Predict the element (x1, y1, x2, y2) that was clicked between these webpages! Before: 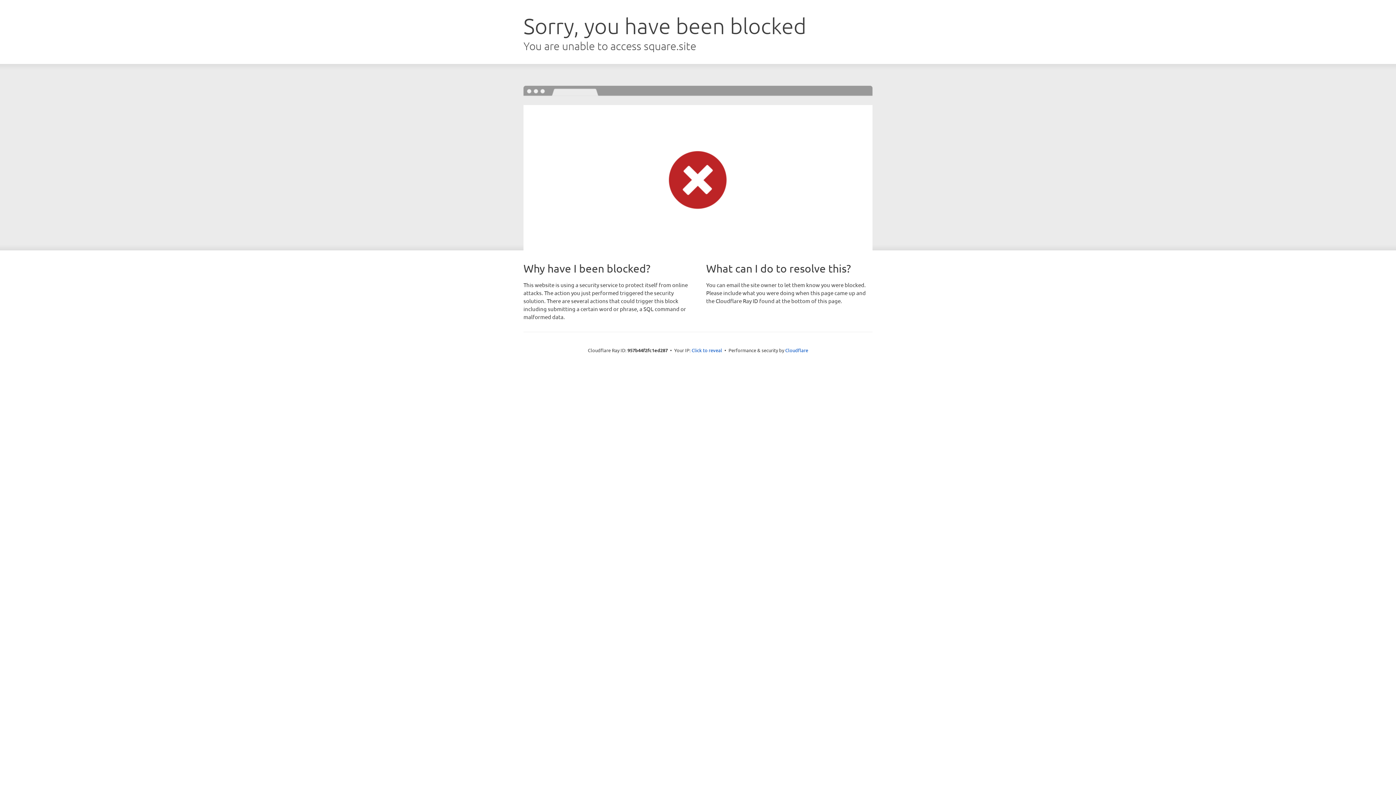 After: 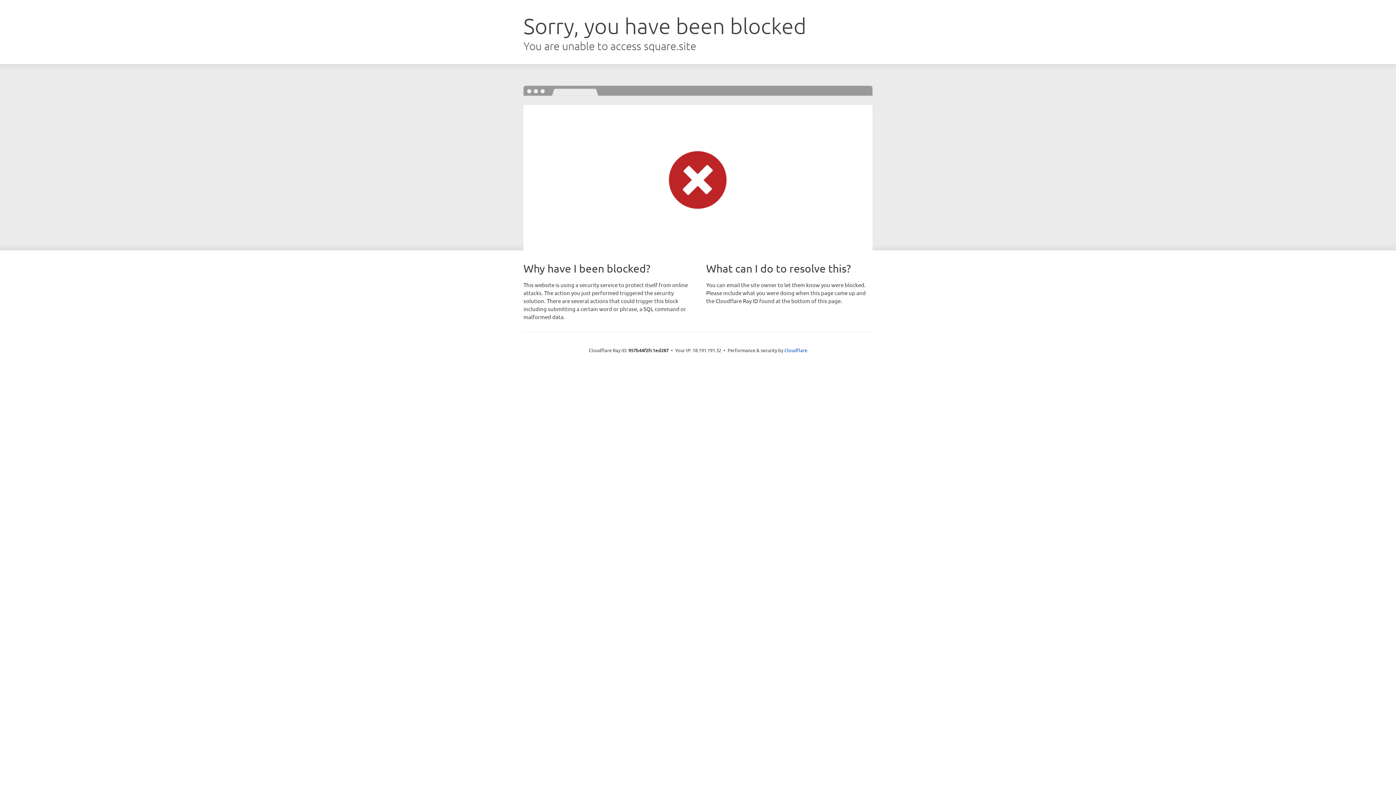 Action: label: Click to reveal bbox: (691, 346, 722, 353)